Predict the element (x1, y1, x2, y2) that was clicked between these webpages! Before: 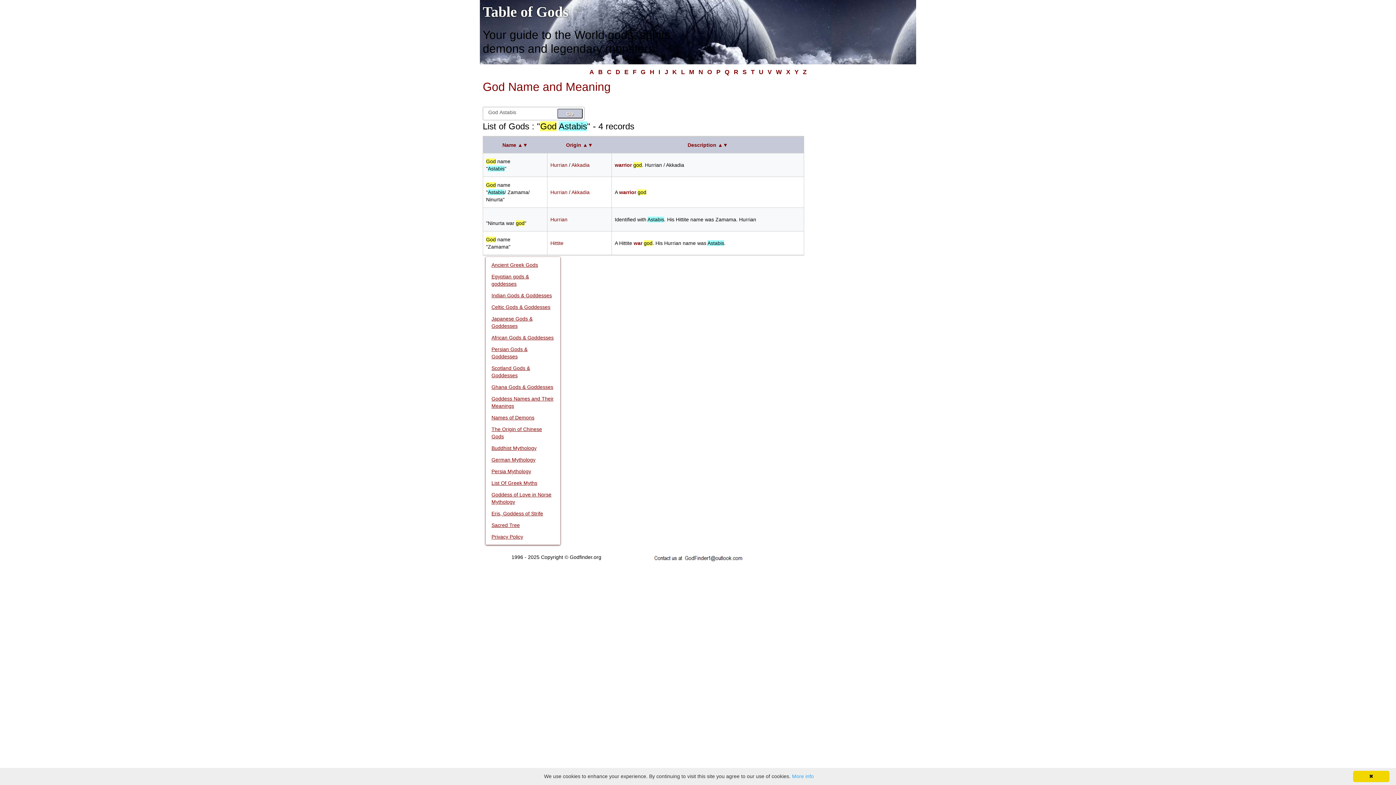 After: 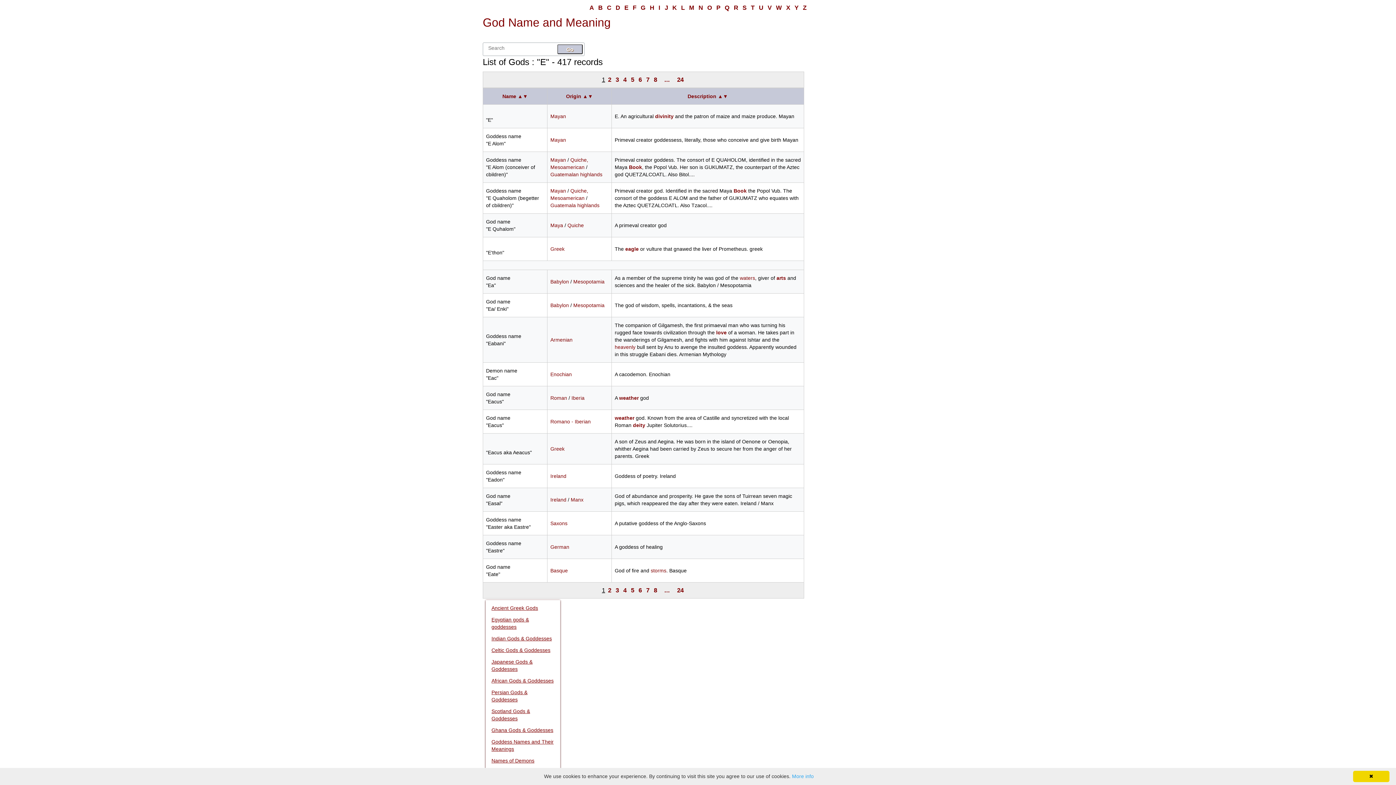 Action: label: E bbox: (623, 67, 630, 77)